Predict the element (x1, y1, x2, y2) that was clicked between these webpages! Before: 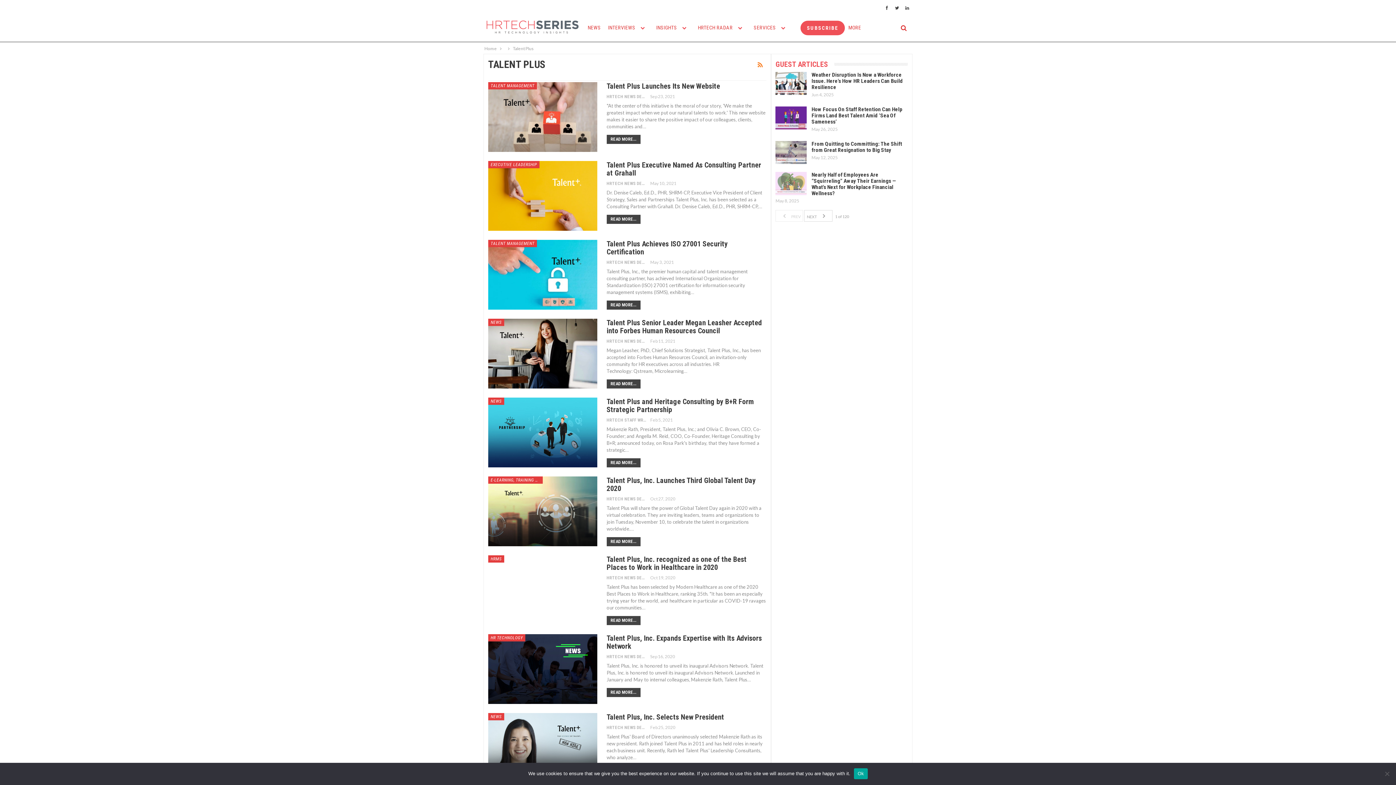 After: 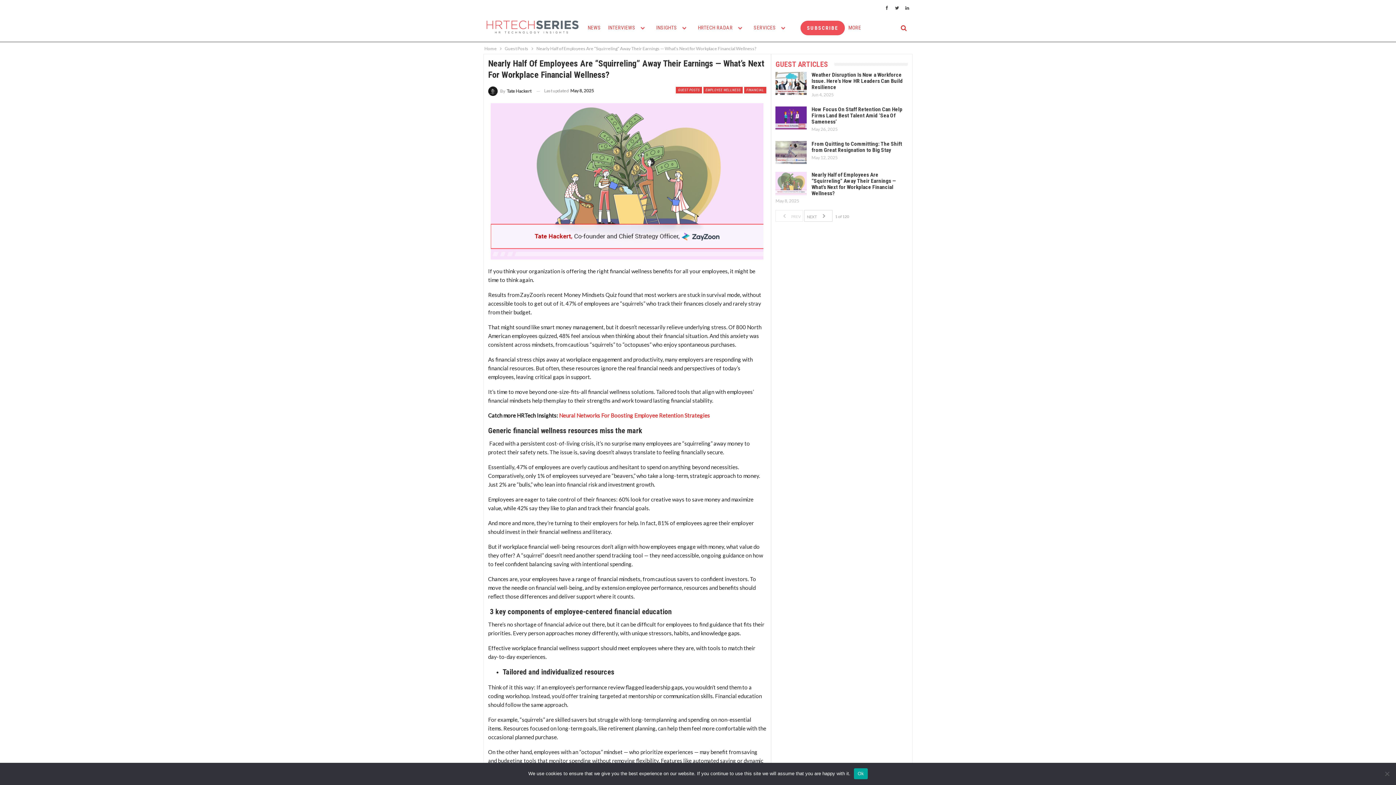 Action: bbox: (775, 172, 807, 195)